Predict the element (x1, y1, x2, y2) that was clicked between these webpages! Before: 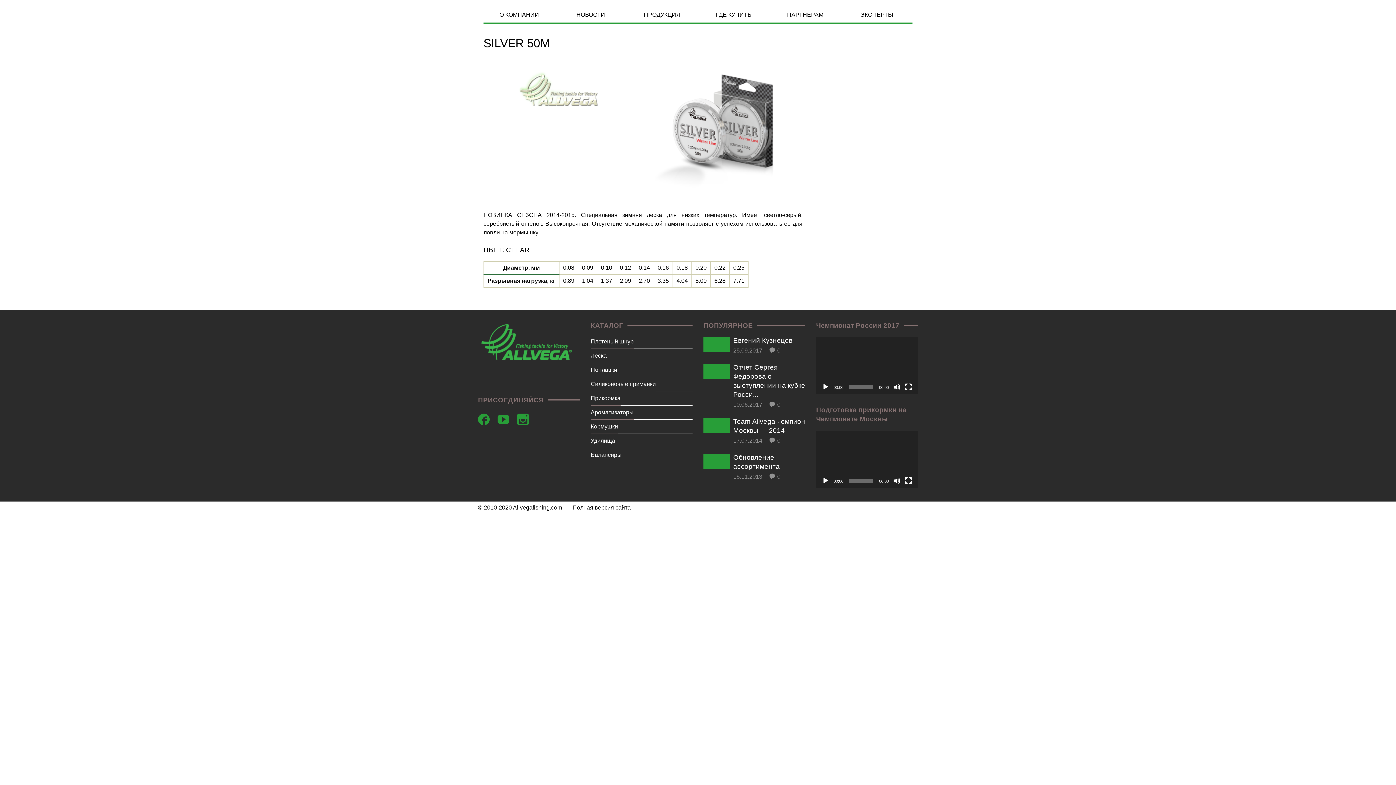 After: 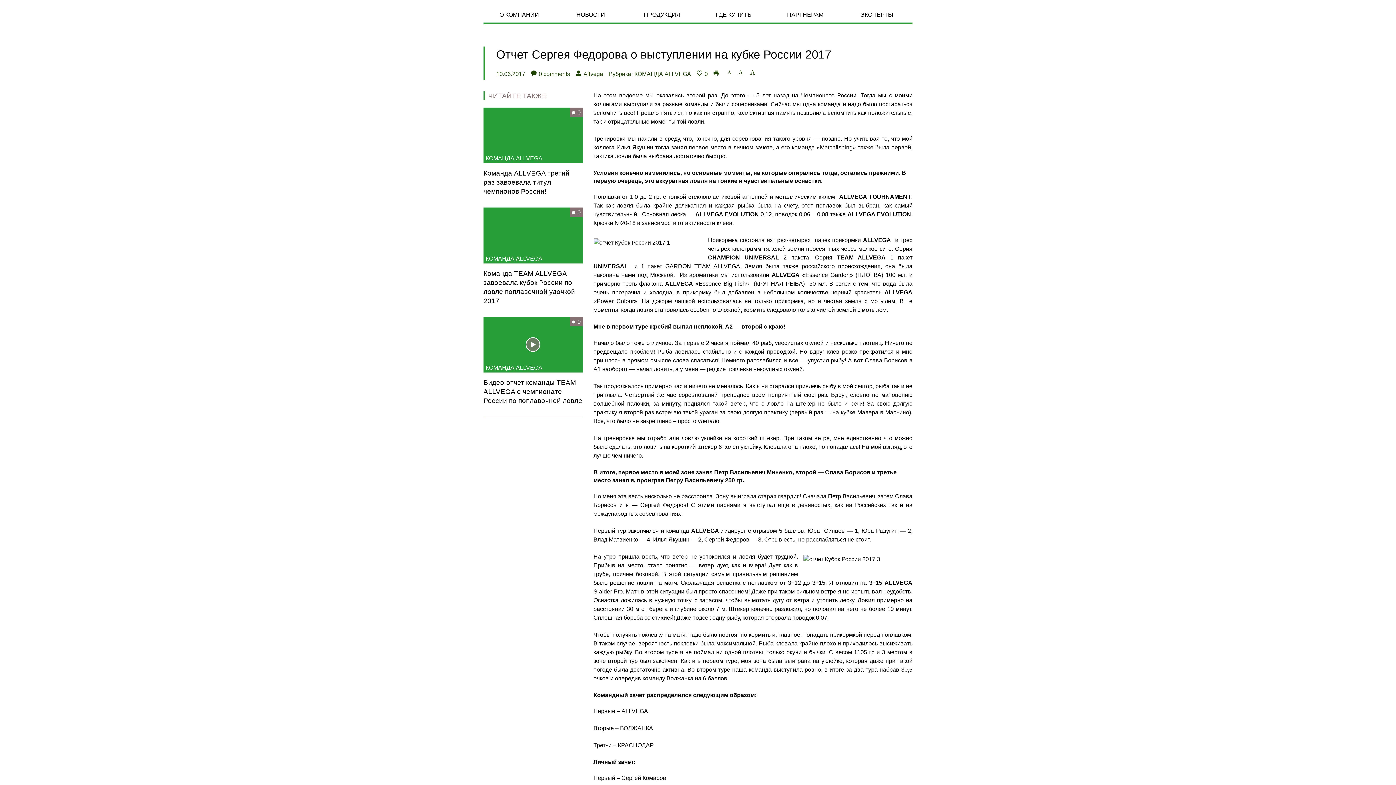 Action: label: Отчет Сергея Федорова о выступлении на кубке Росси... bbox: (733, 362, 805, 399)